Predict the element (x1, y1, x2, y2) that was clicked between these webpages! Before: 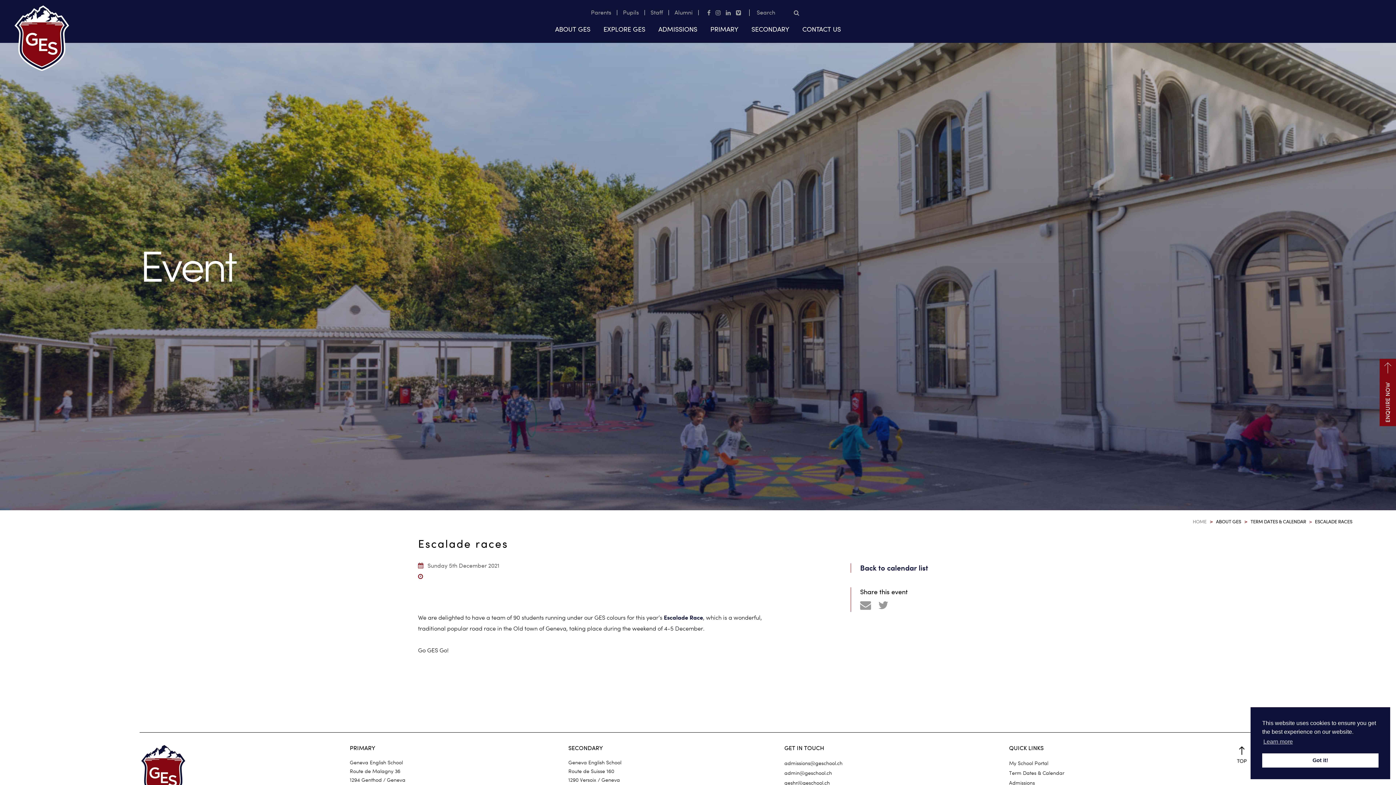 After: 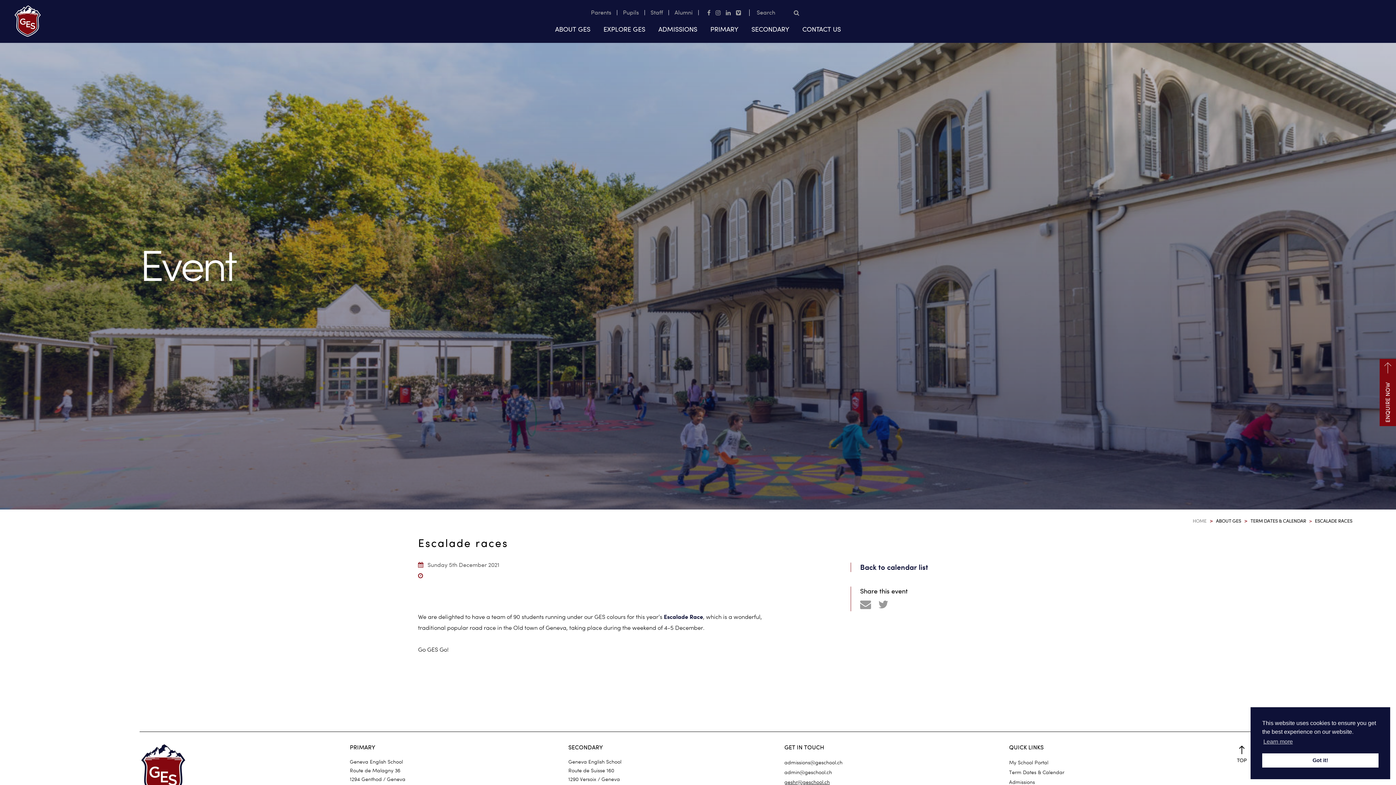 Action: label: geshr@geschool.ch bbox: (784, 780, 830, 786)